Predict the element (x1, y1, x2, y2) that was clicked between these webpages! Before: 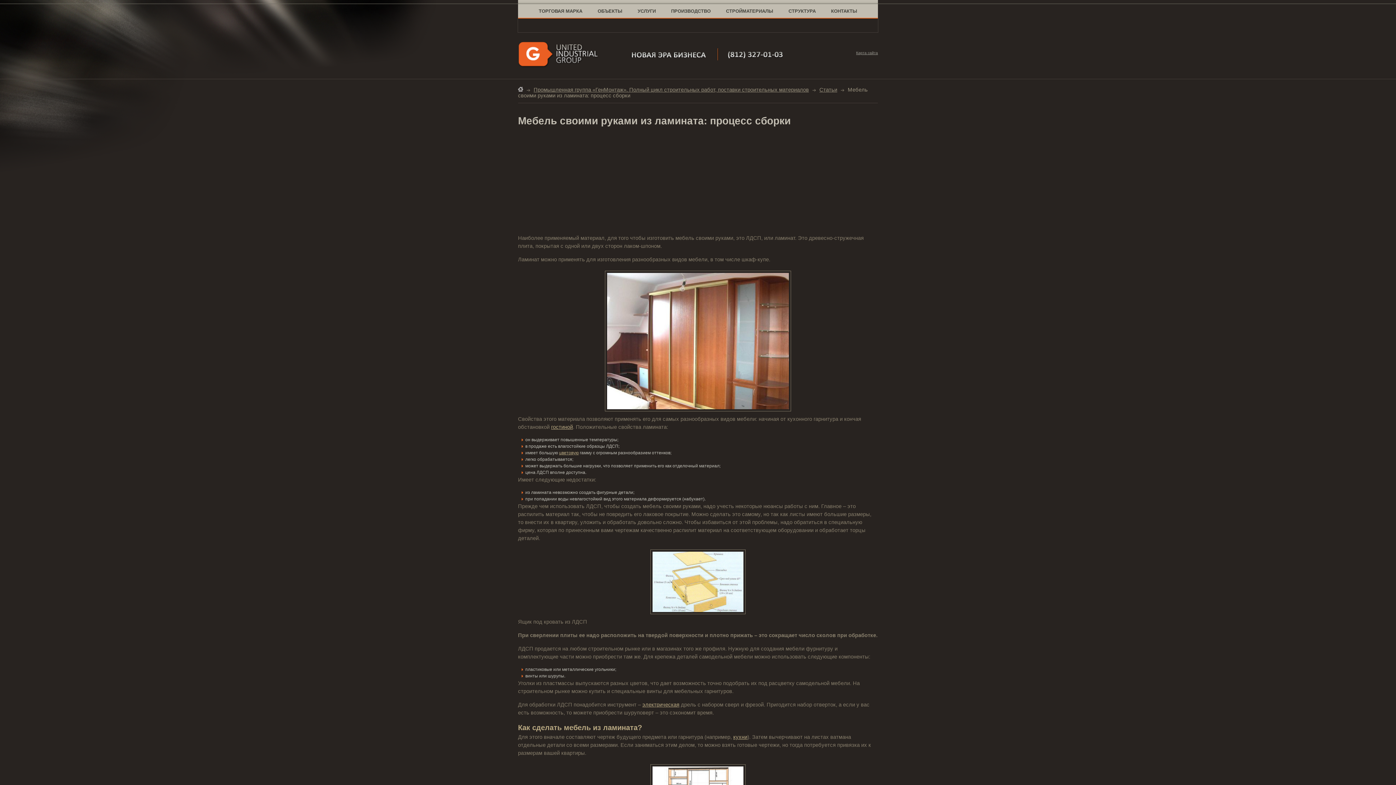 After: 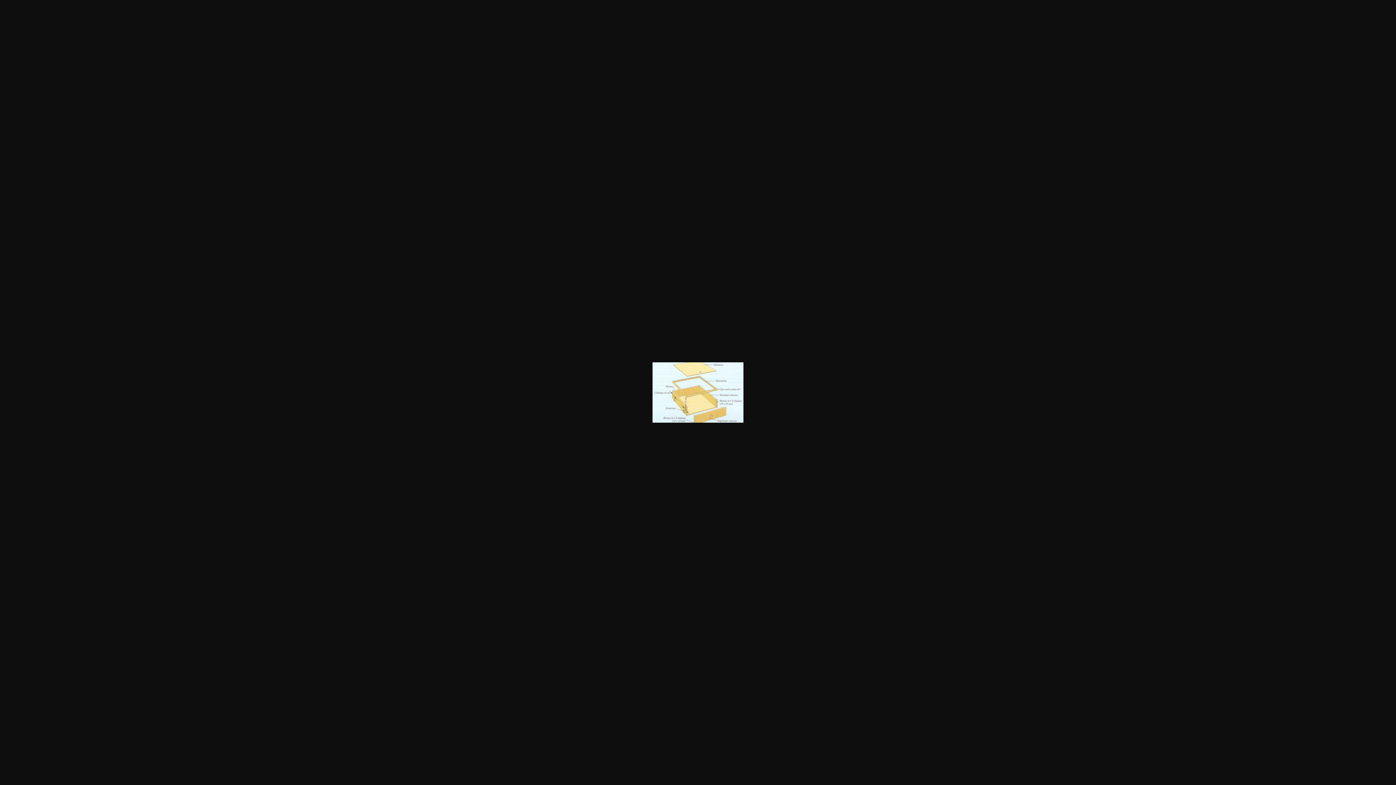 Action: bbox: (648, 612, 747, 617)